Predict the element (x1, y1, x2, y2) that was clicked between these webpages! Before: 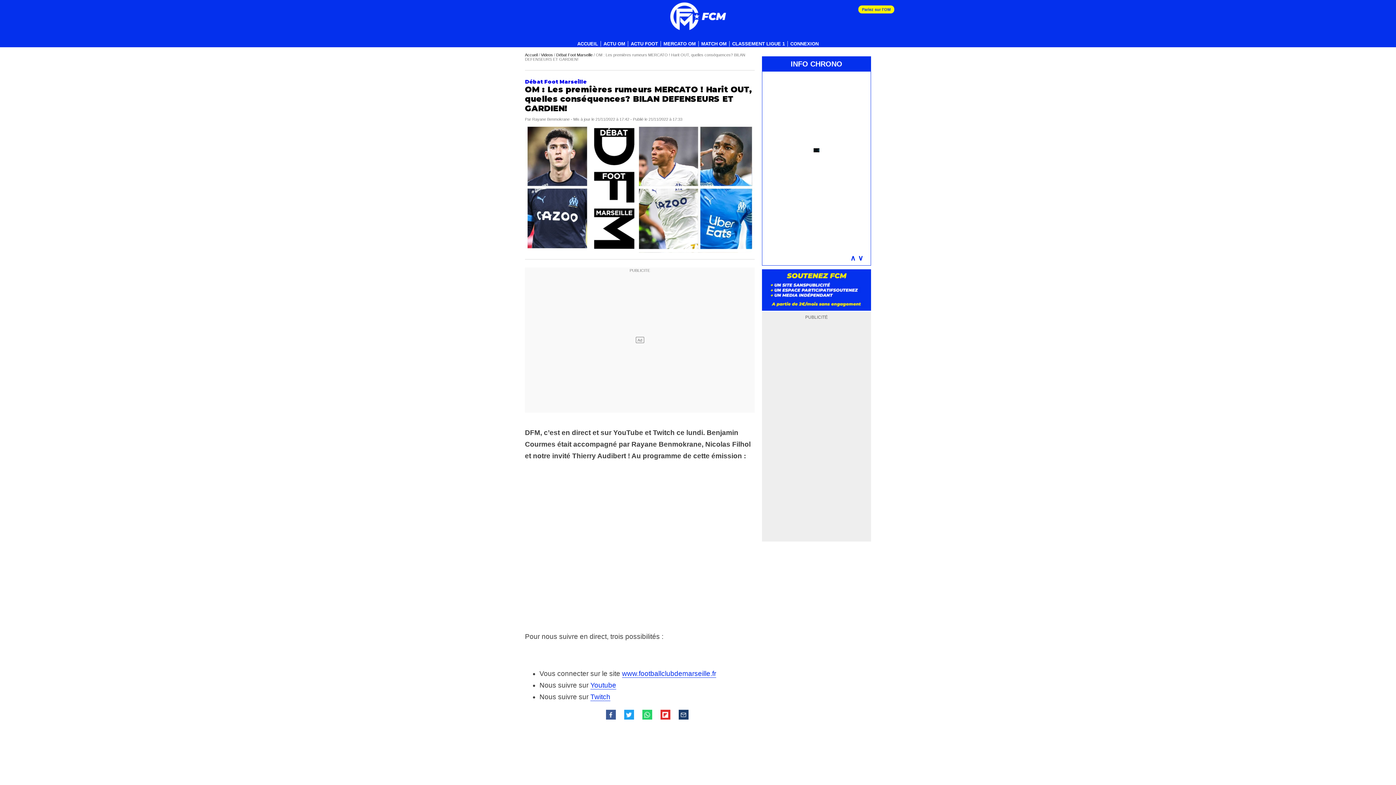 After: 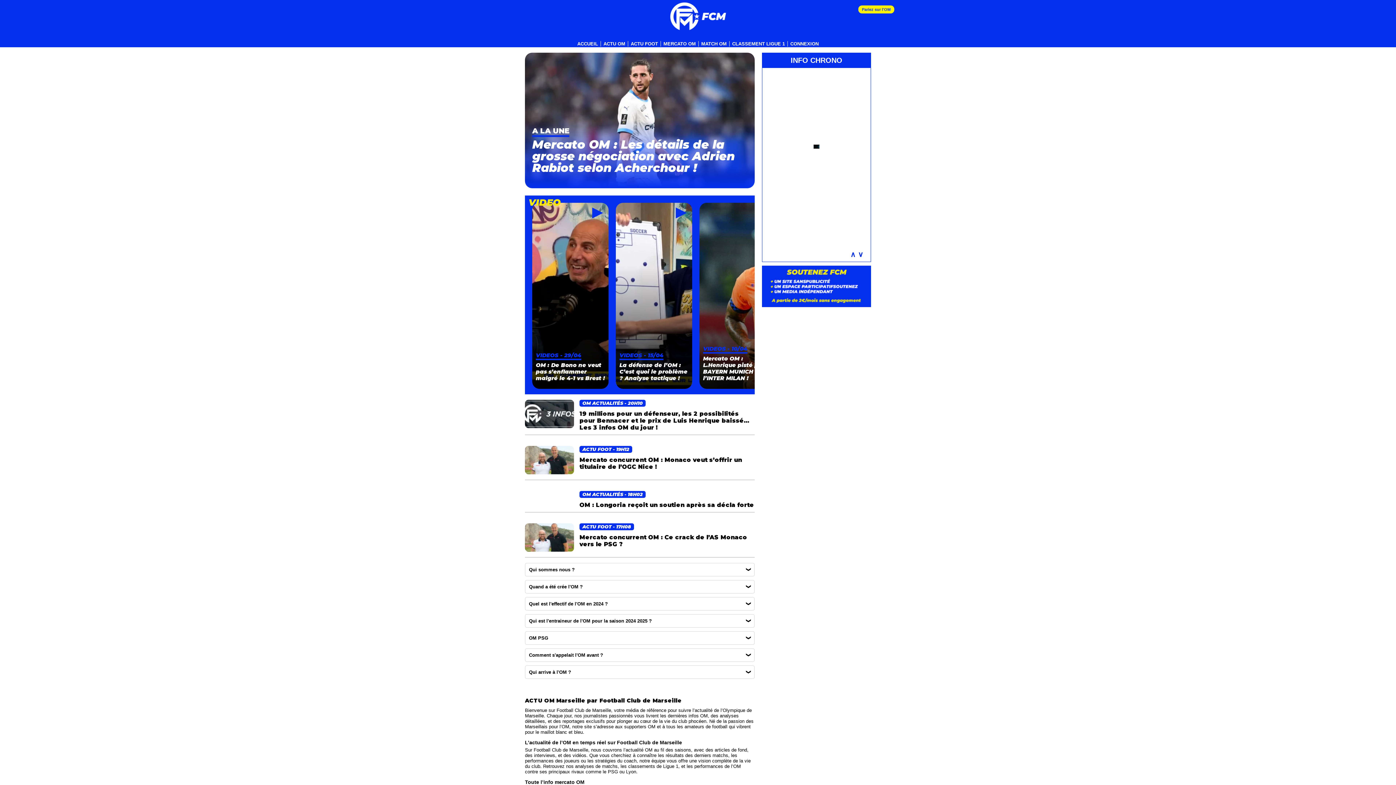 Action: bbox: (498, 1, 898, 30)